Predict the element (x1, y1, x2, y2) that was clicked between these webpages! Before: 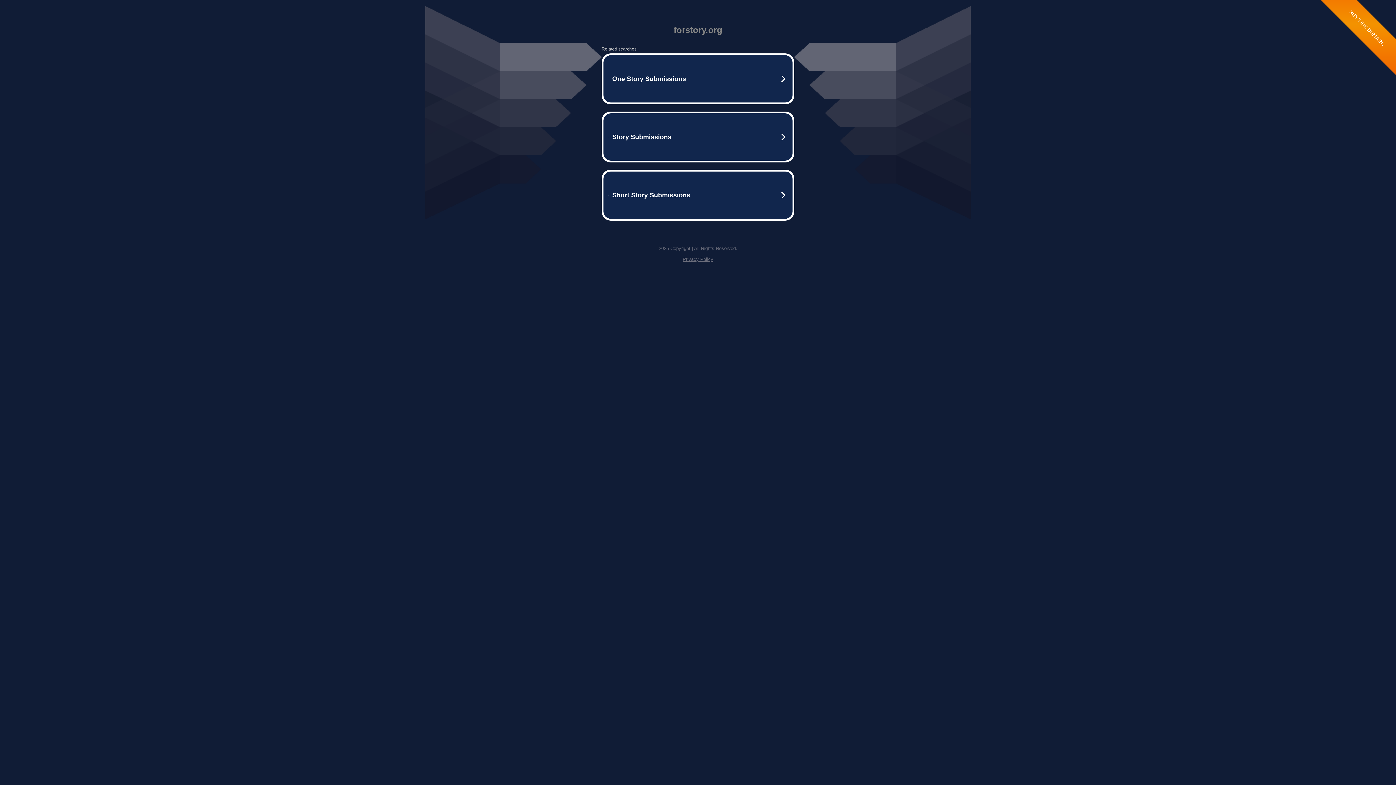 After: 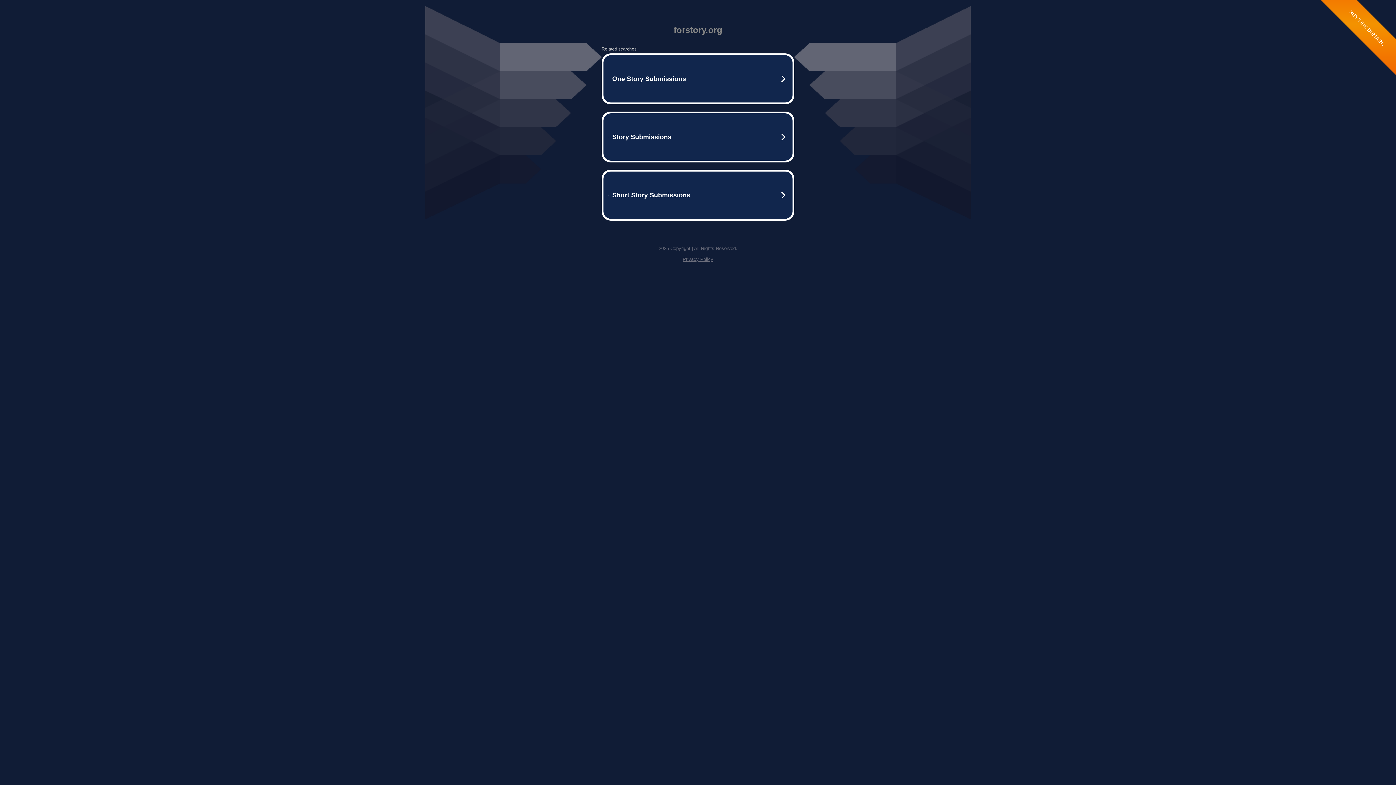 Action: label: Privacy Policy bbox: (682, 256, 713, 262)